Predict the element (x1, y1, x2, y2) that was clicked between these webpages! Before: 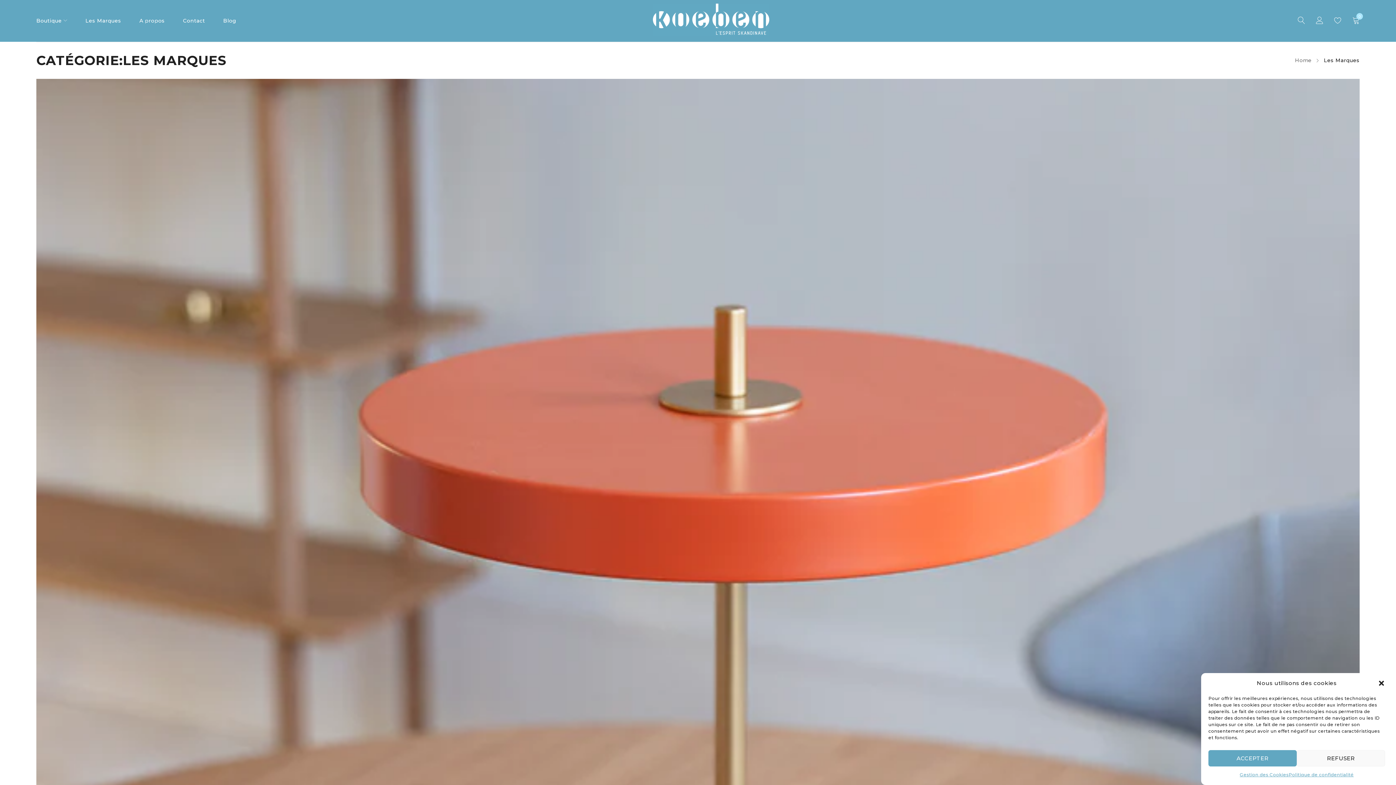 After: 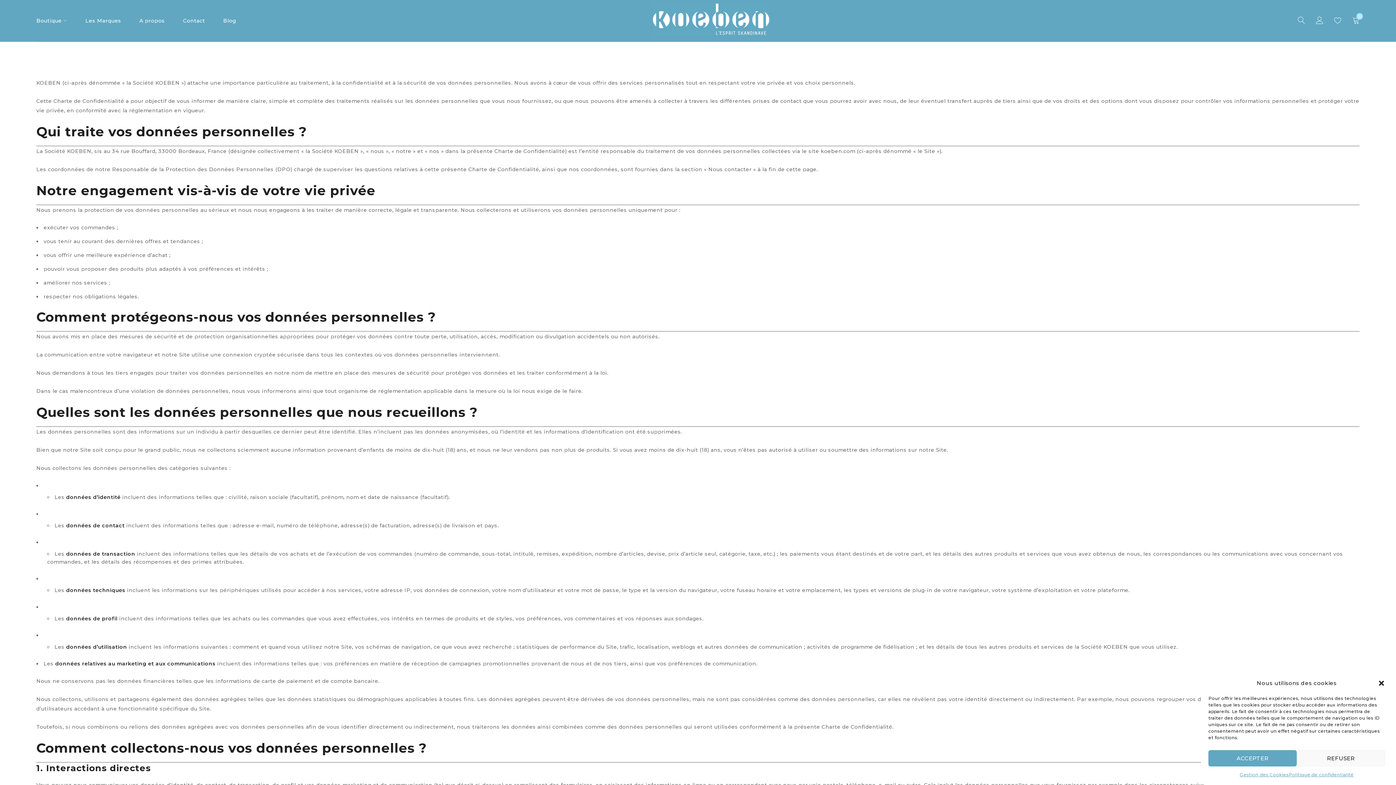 Action: label: Politique de confidentialité bbox: (1288, 770, 1354, 780)